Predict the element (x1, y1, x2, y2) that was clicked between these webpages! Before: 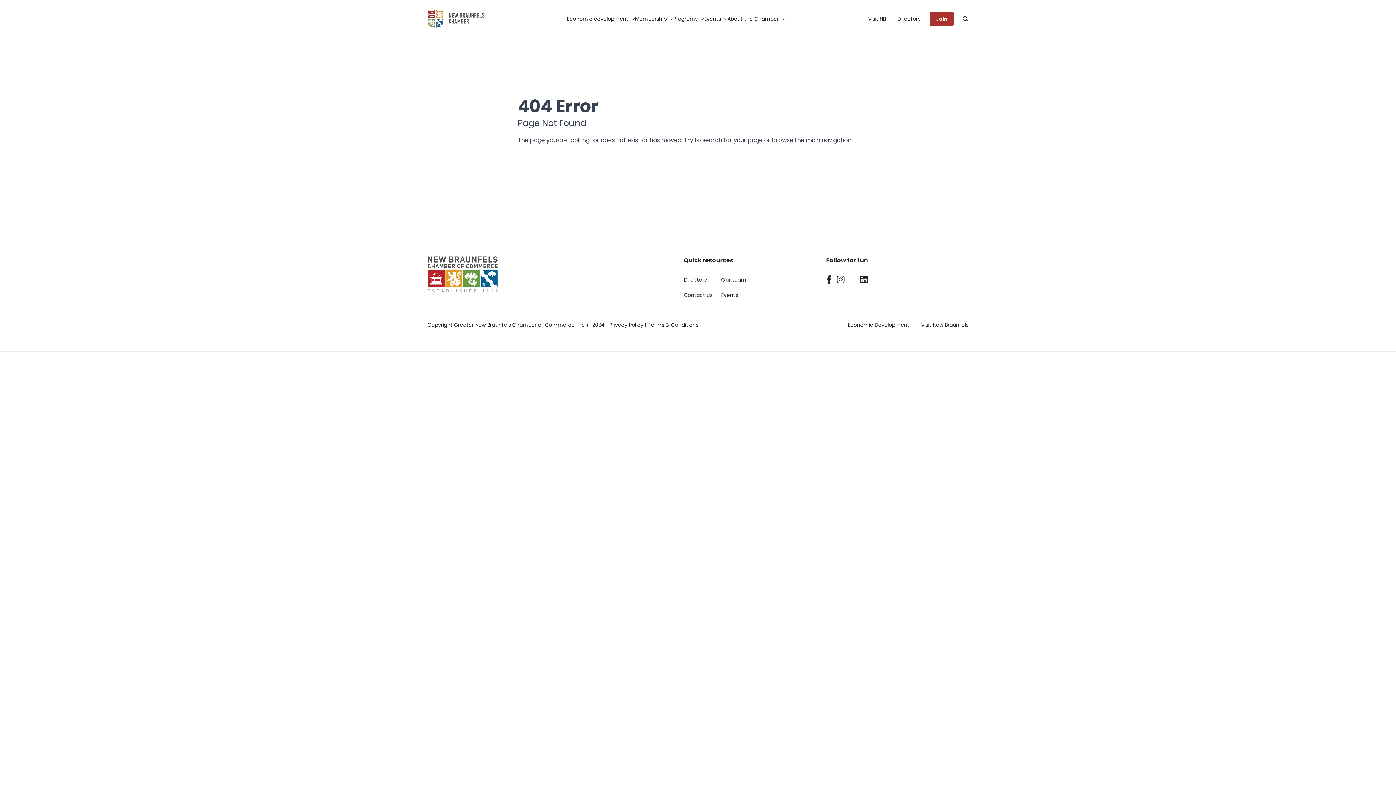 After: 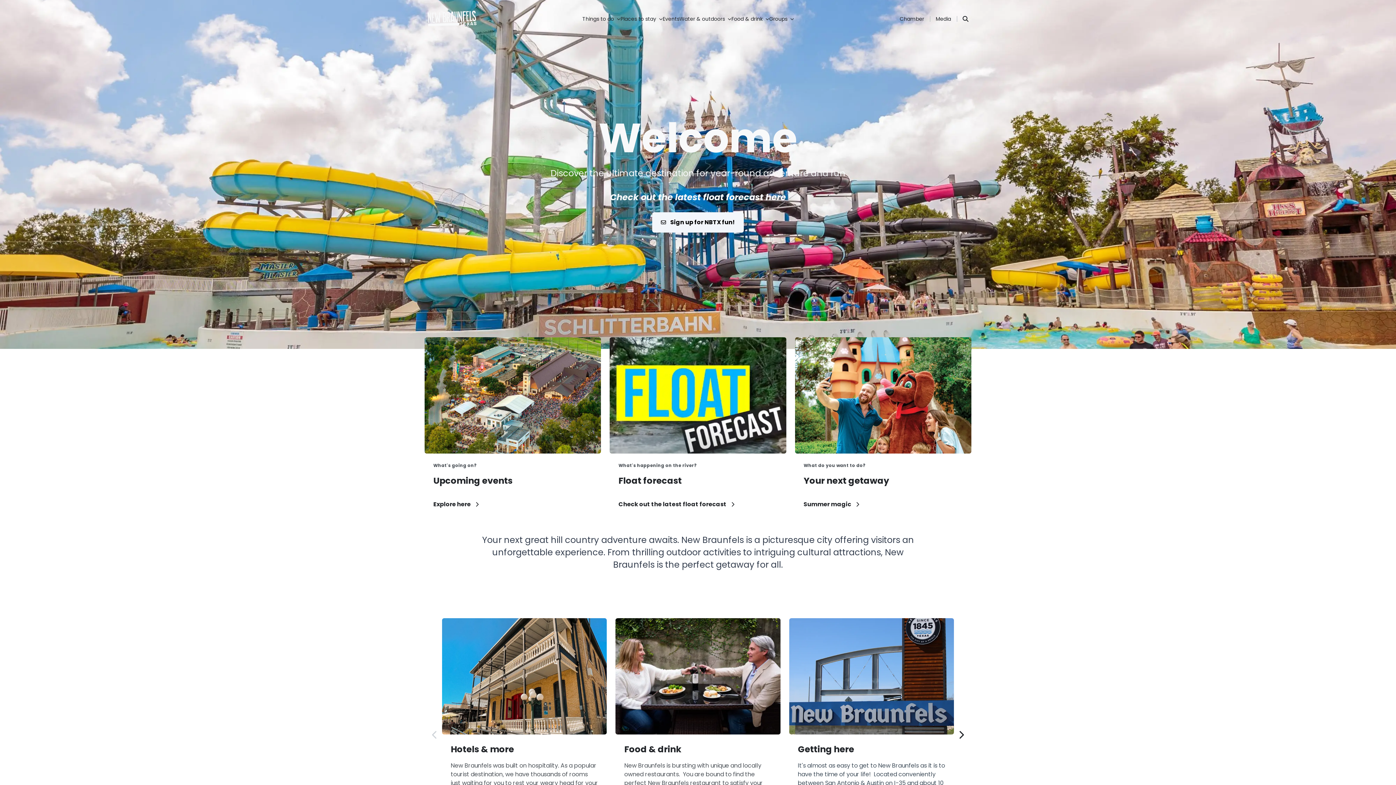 Action: label: Visit NB bbox: (868, 12, 886, 25)